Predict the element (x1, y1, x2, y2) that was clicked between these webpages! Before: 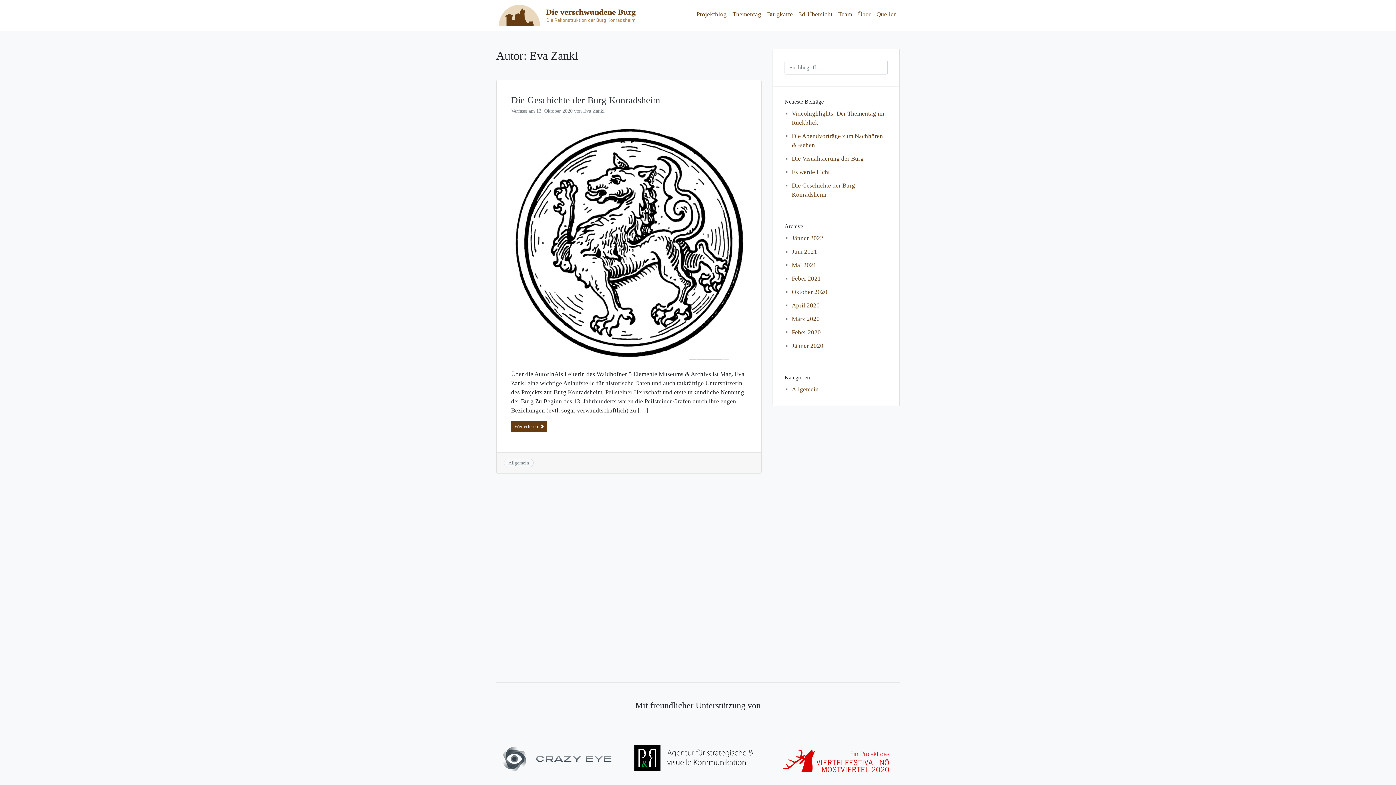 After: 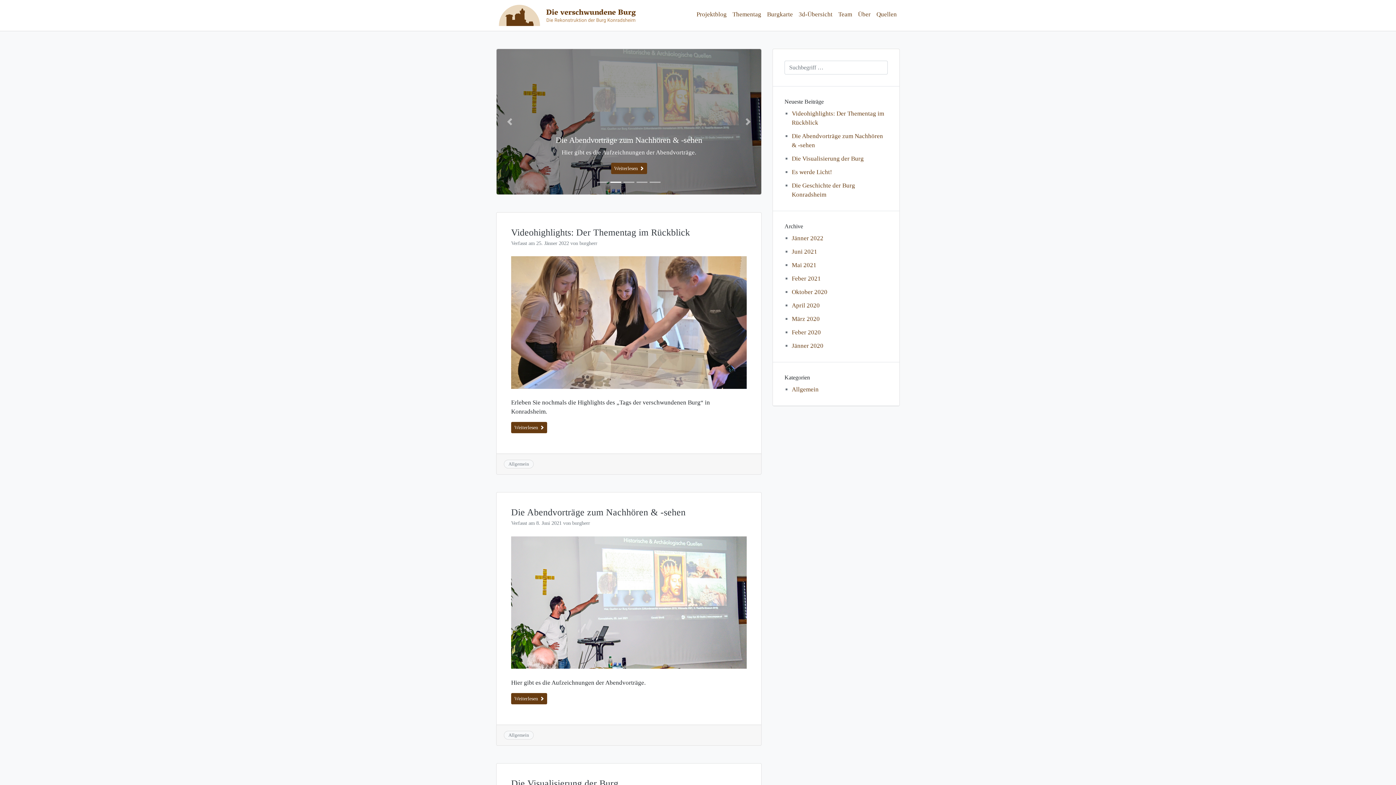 Action: bbox: (693, 6, 729, 21) label: Projektblog